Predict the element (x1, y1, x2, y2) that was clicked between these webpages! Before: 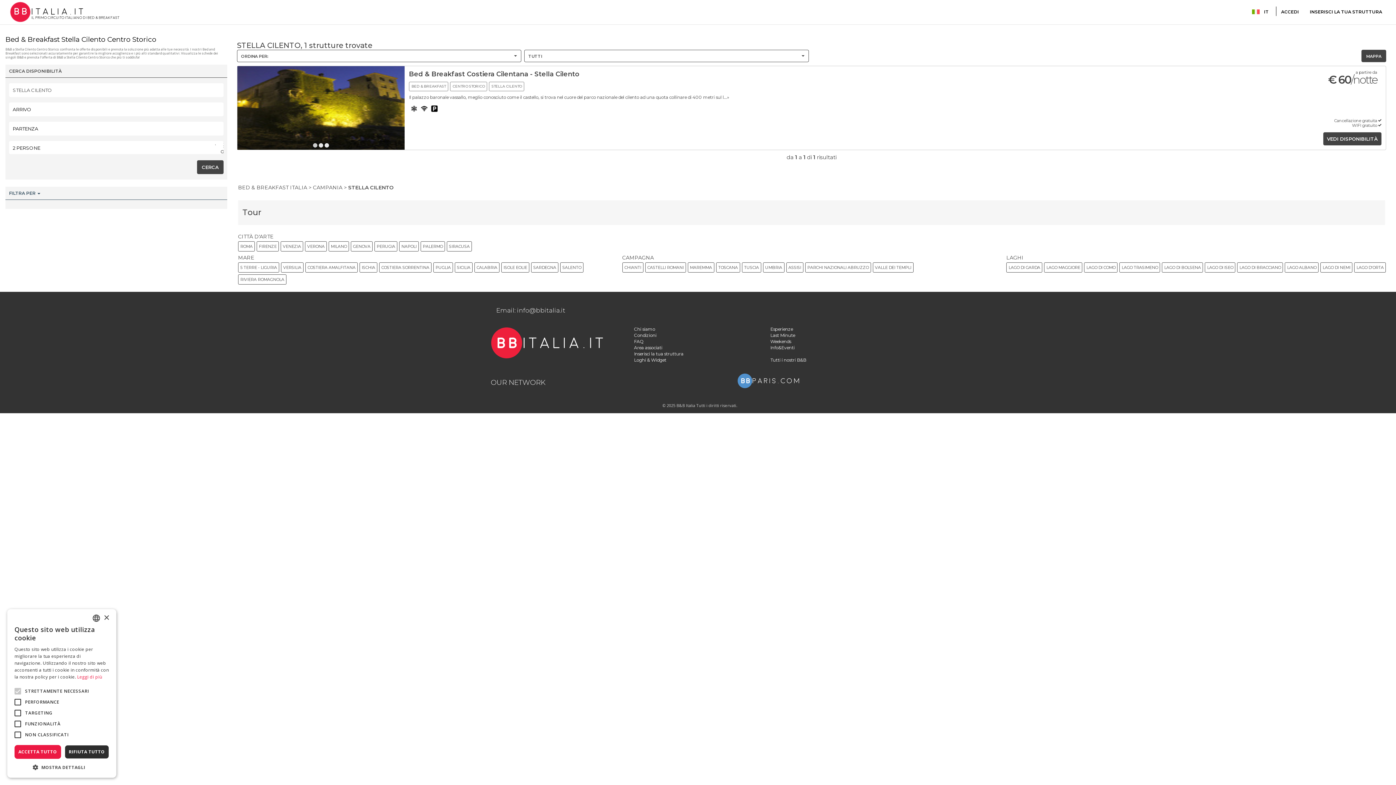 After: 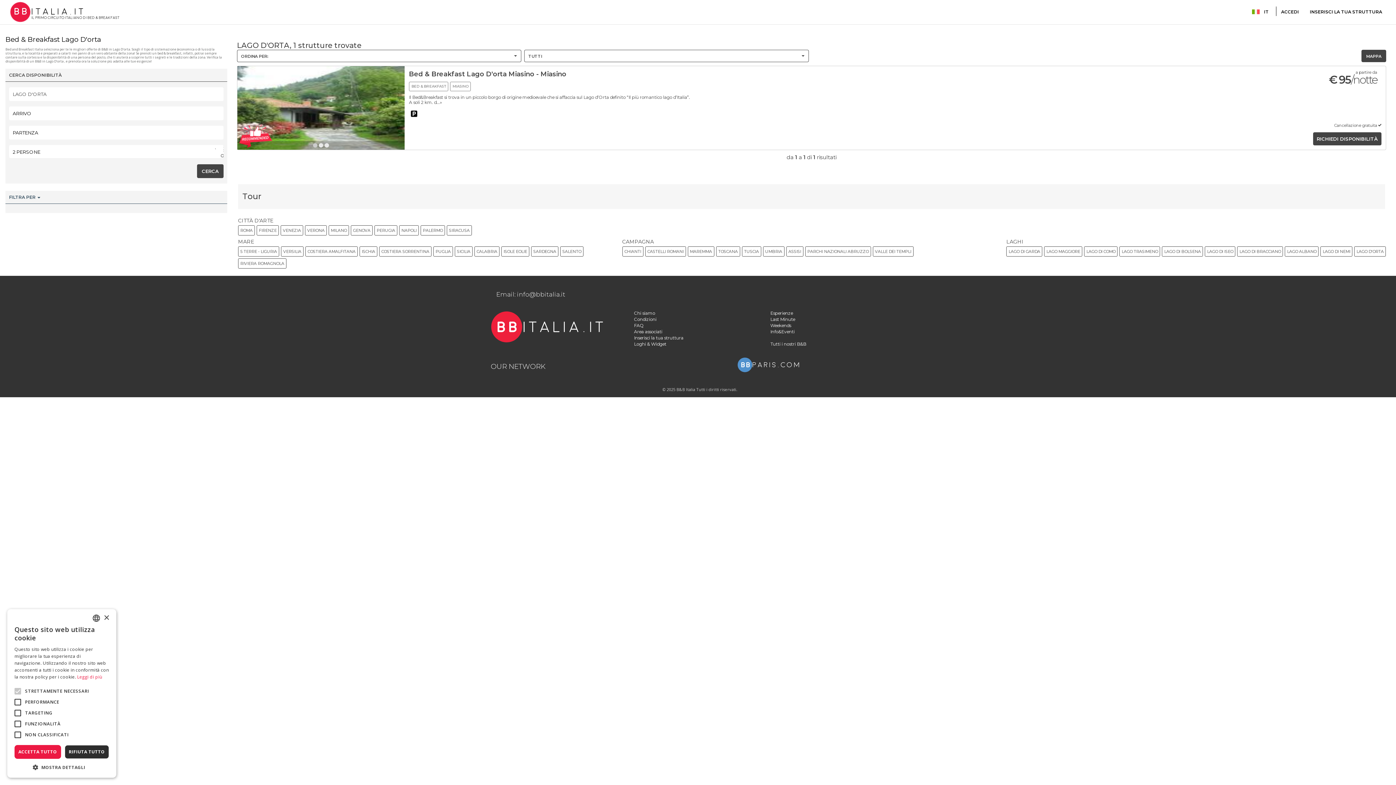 Action: bbox: (1356, 265, 1384, 270) label: LAGO D'ORTA